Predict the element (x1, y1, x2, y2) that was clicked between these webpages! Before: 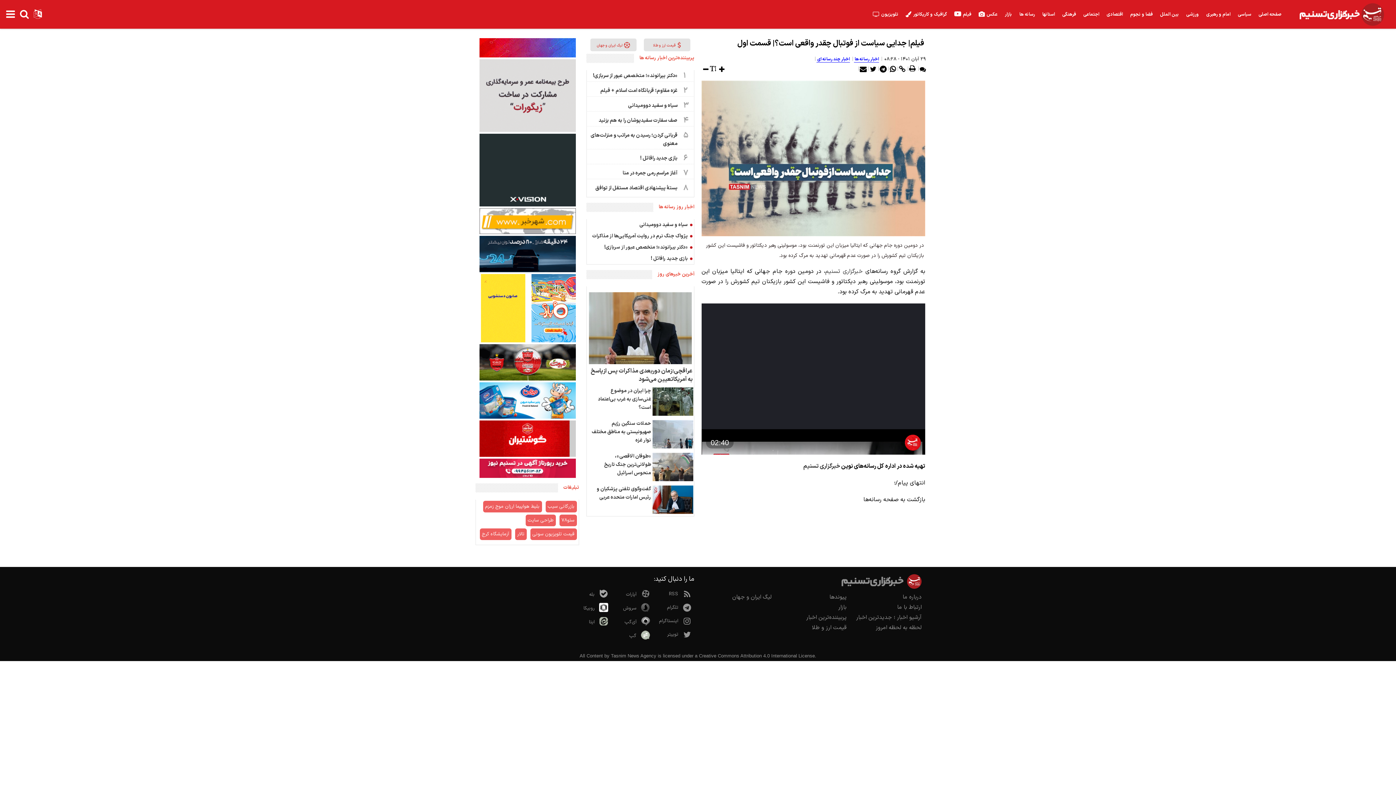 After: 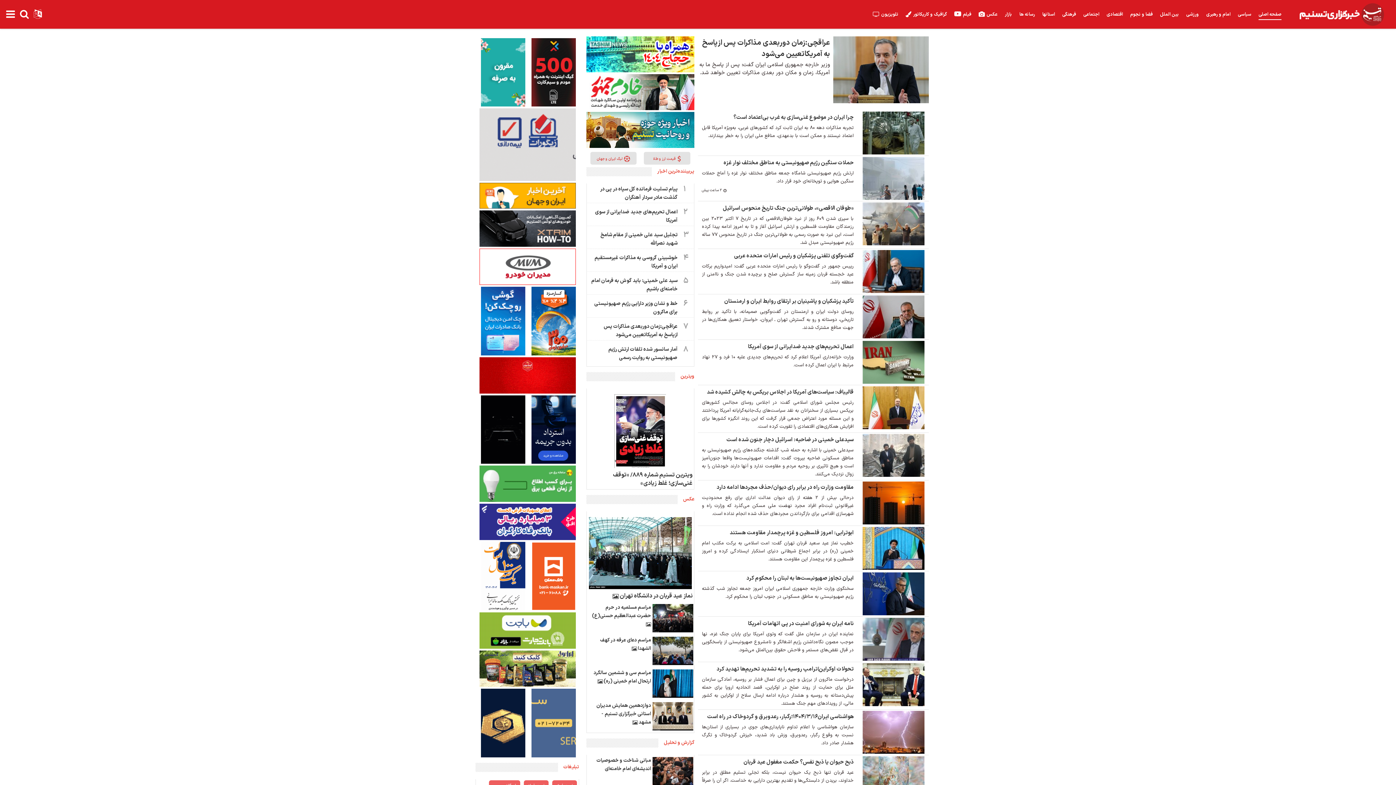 Action: label: صفحه اصلی bbox: (1255, 0, 1285, 29)